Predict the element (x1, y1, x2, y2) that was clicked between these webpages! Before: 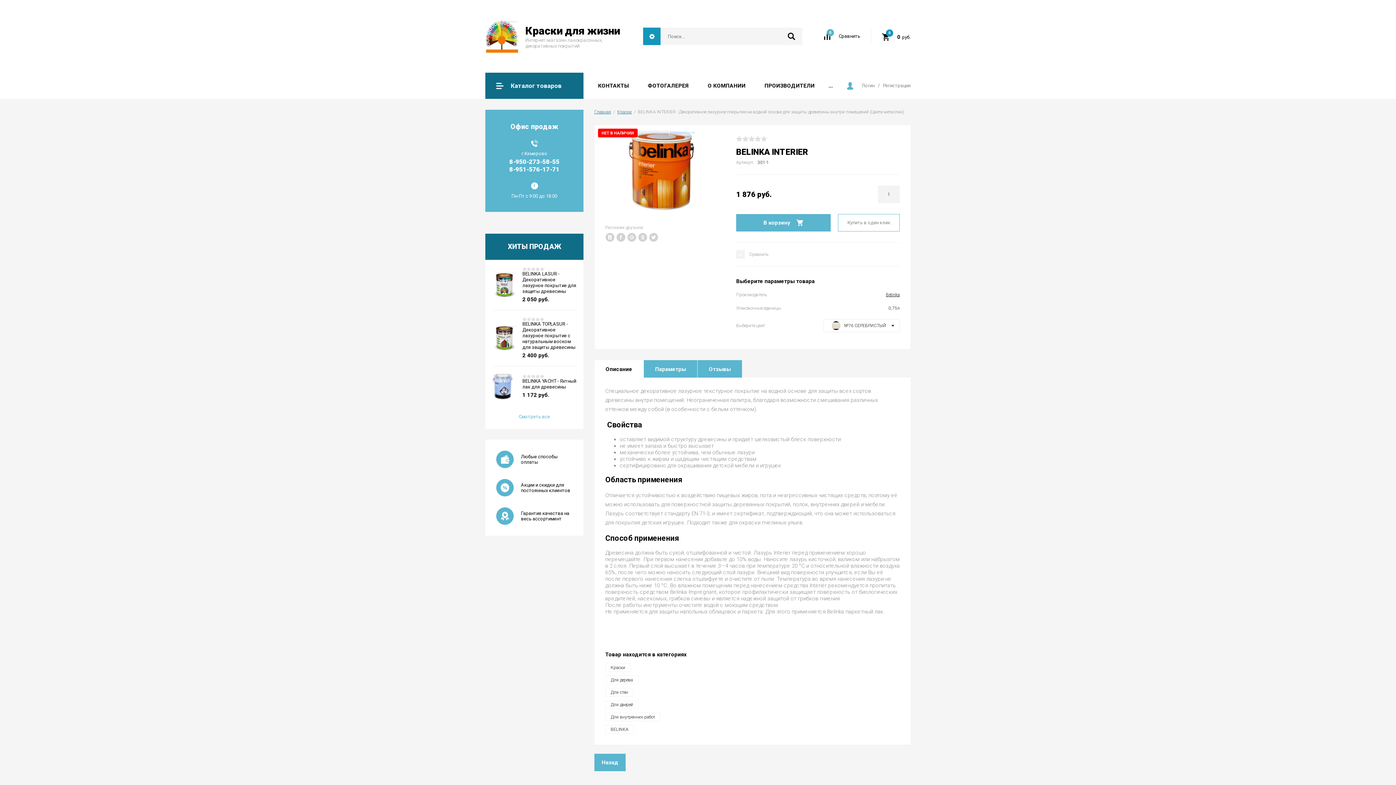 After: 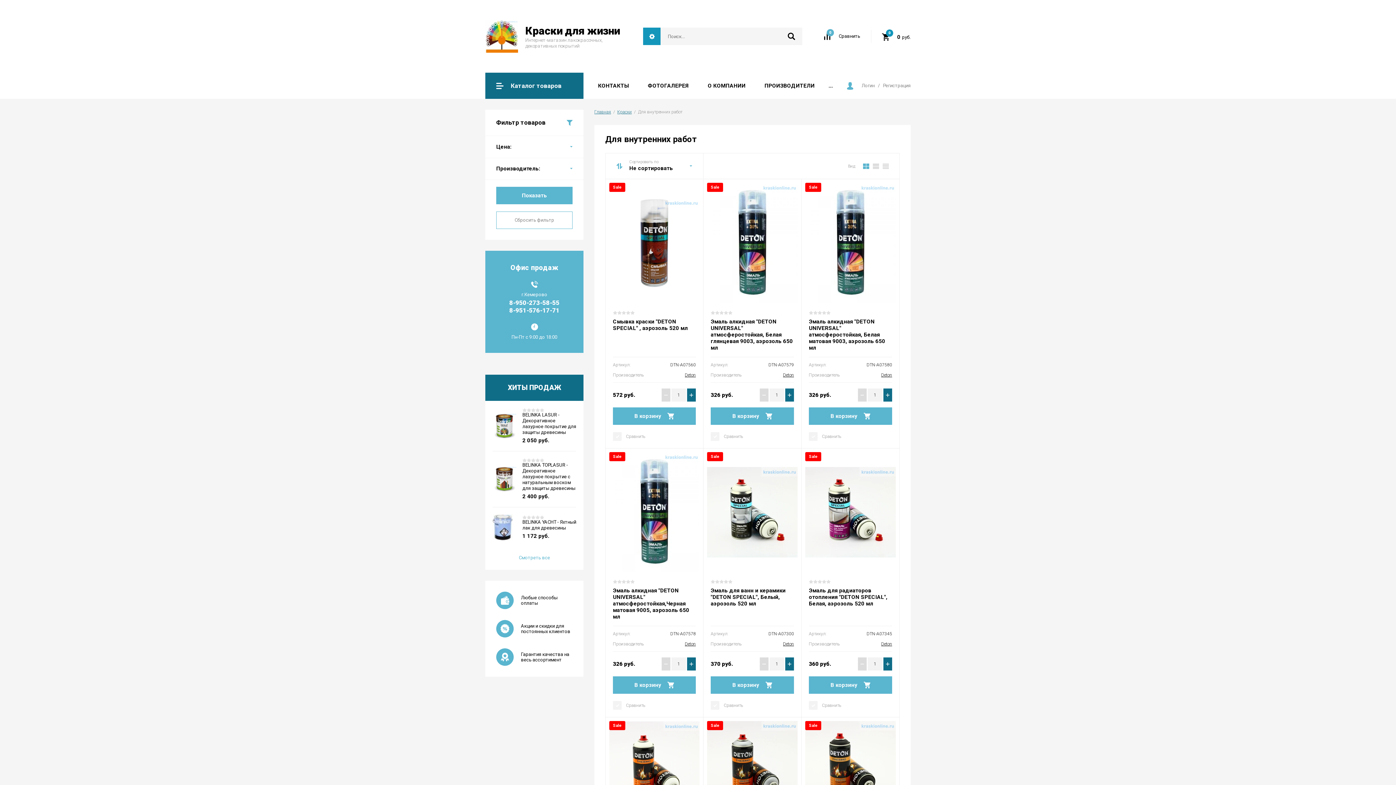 Action: bbox: (605, 712, 660, 721) label: Для внутренних работ